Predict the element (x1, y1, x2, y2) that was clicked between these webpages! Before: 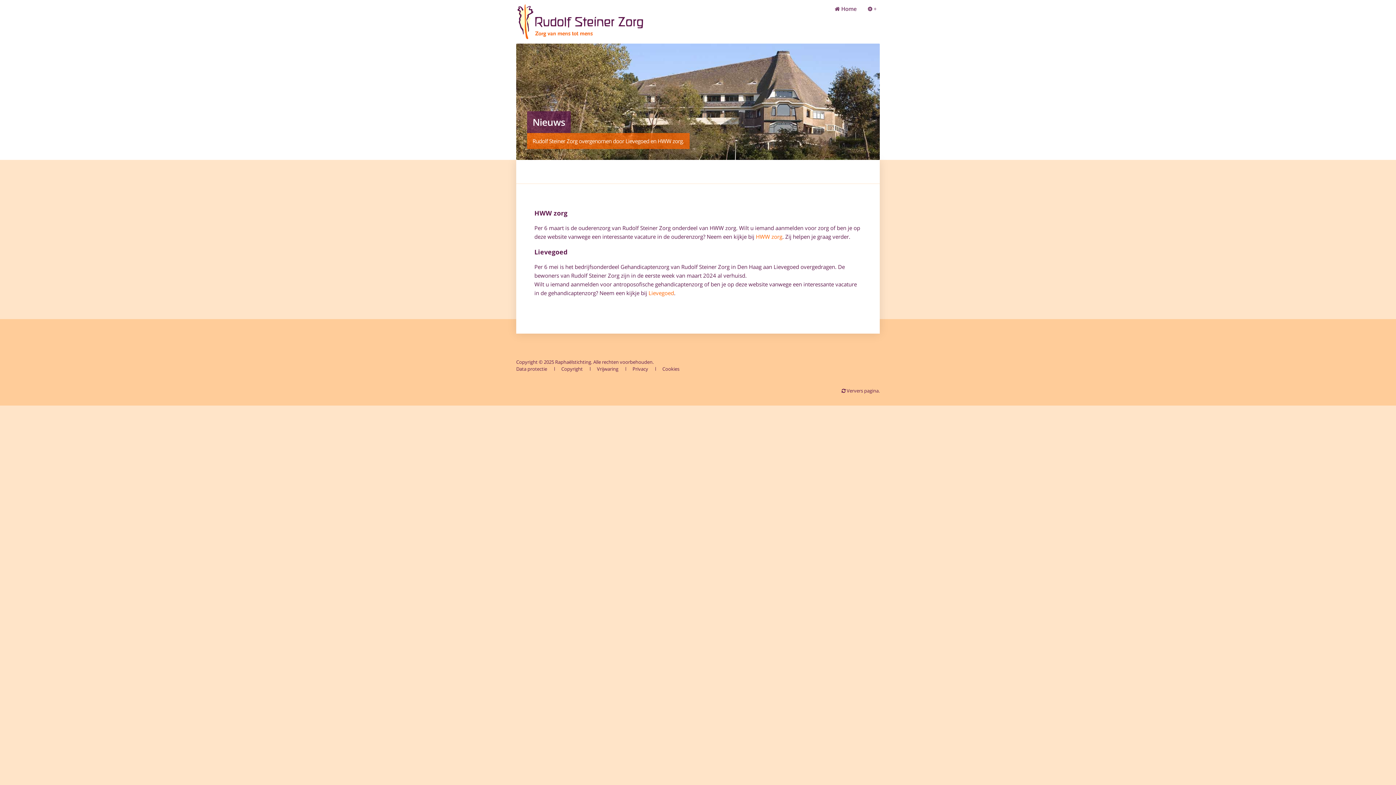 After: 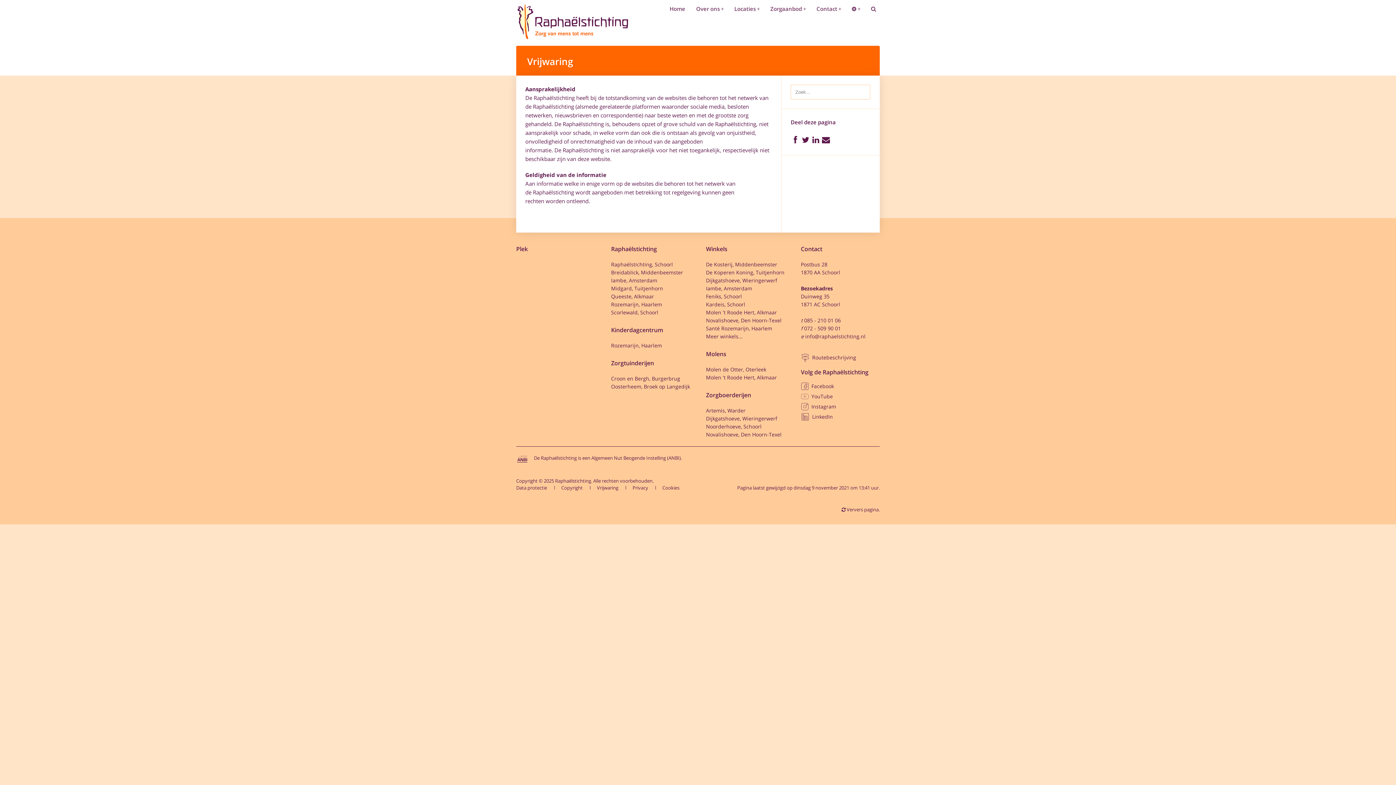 Action: bbox: (597, 365, 618, 372) label: Vrijwaring